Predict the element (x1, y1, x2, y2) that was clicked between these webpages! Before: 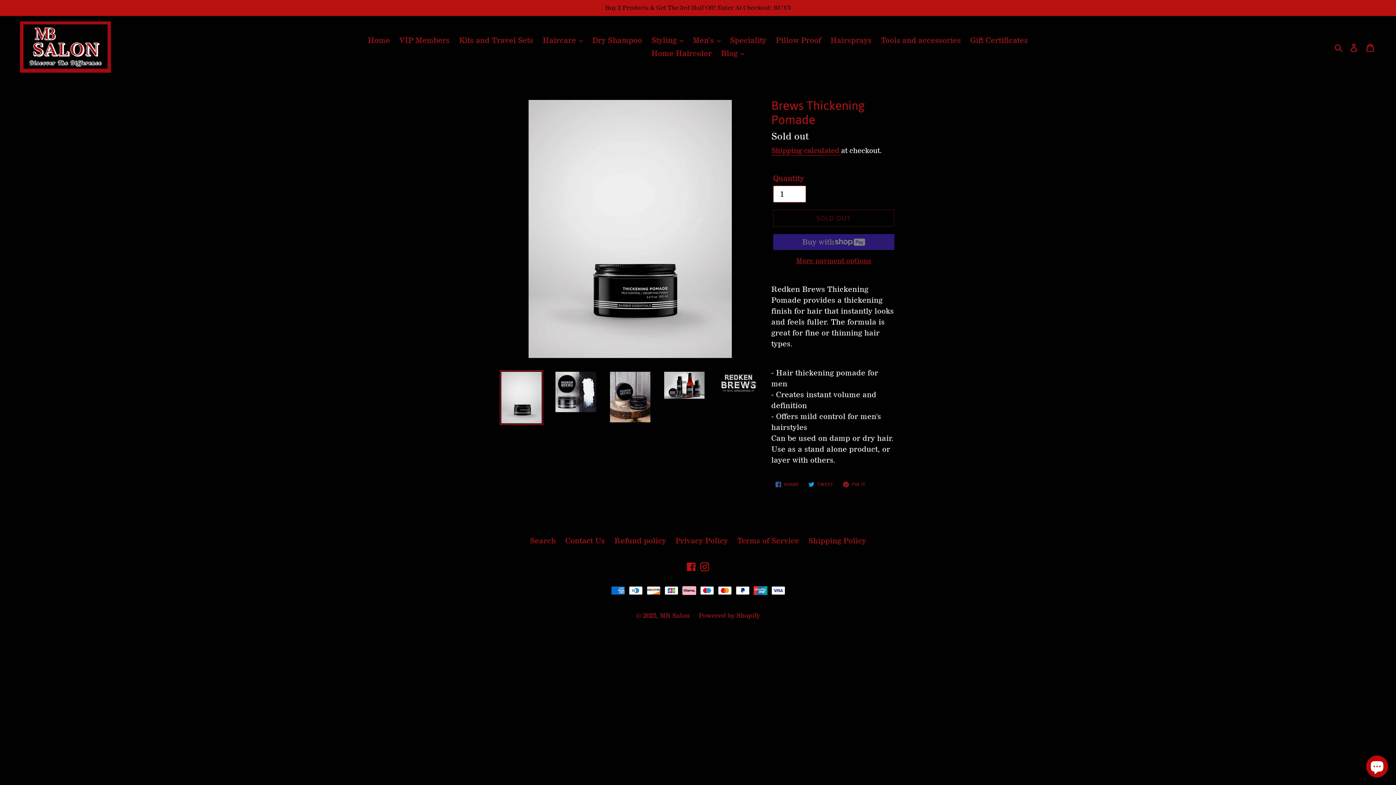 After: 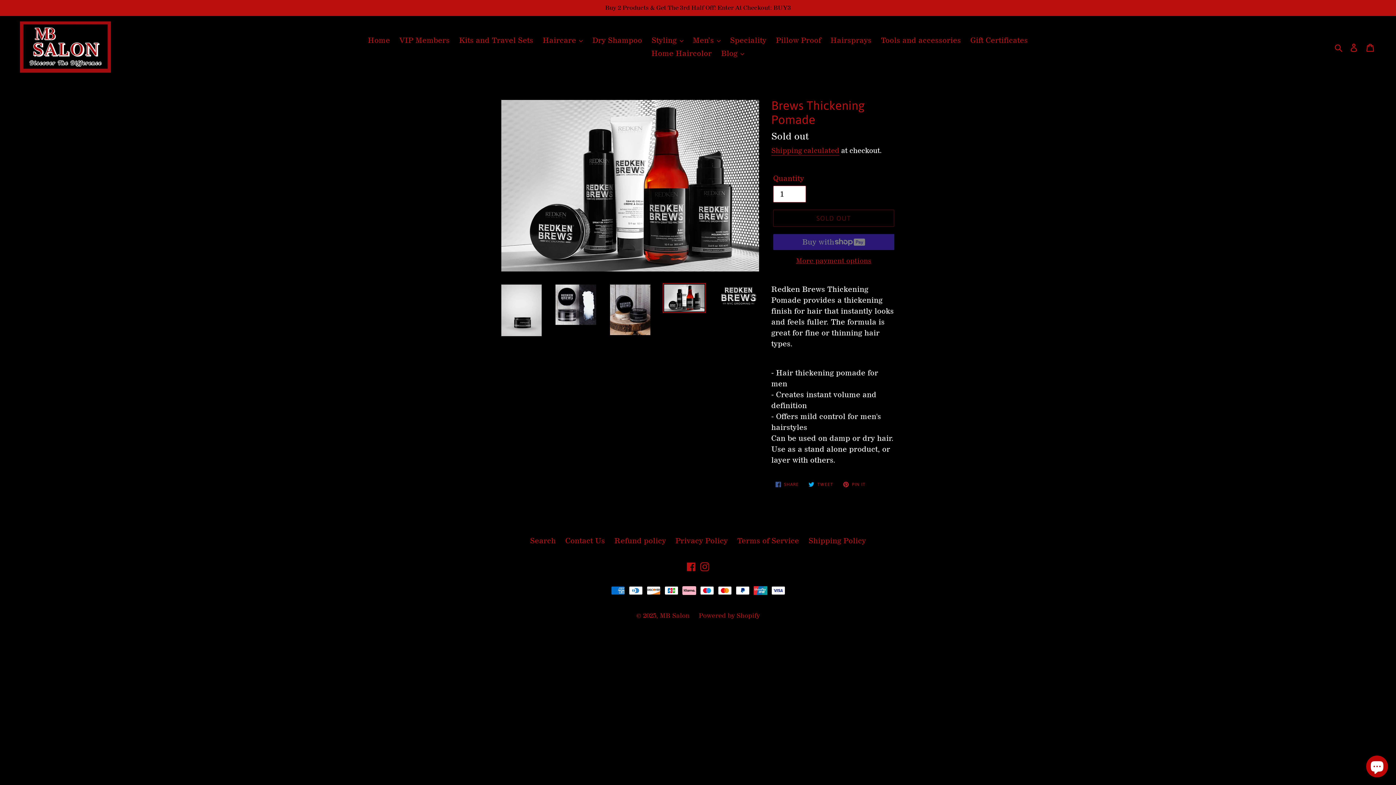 Action: bbox: (662, 370, 706, 400)